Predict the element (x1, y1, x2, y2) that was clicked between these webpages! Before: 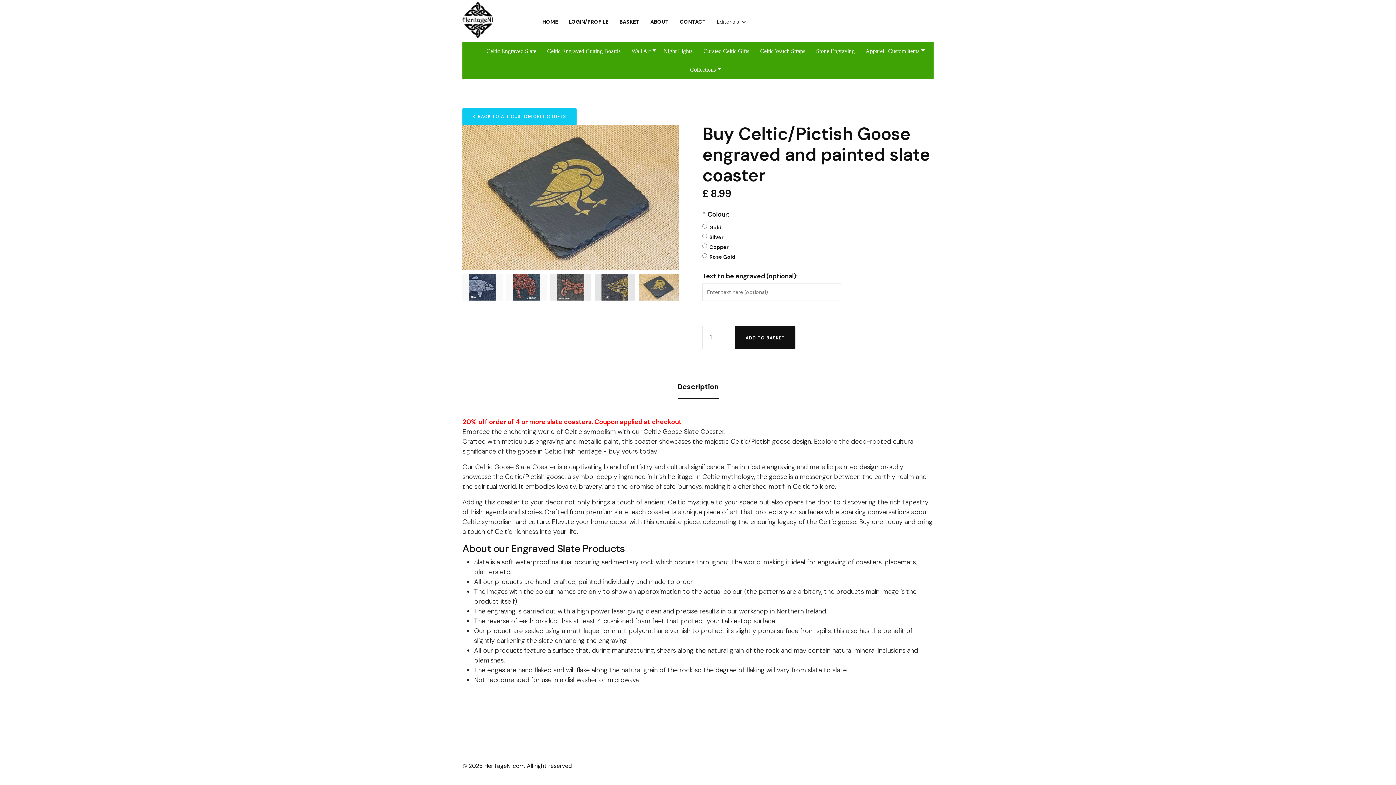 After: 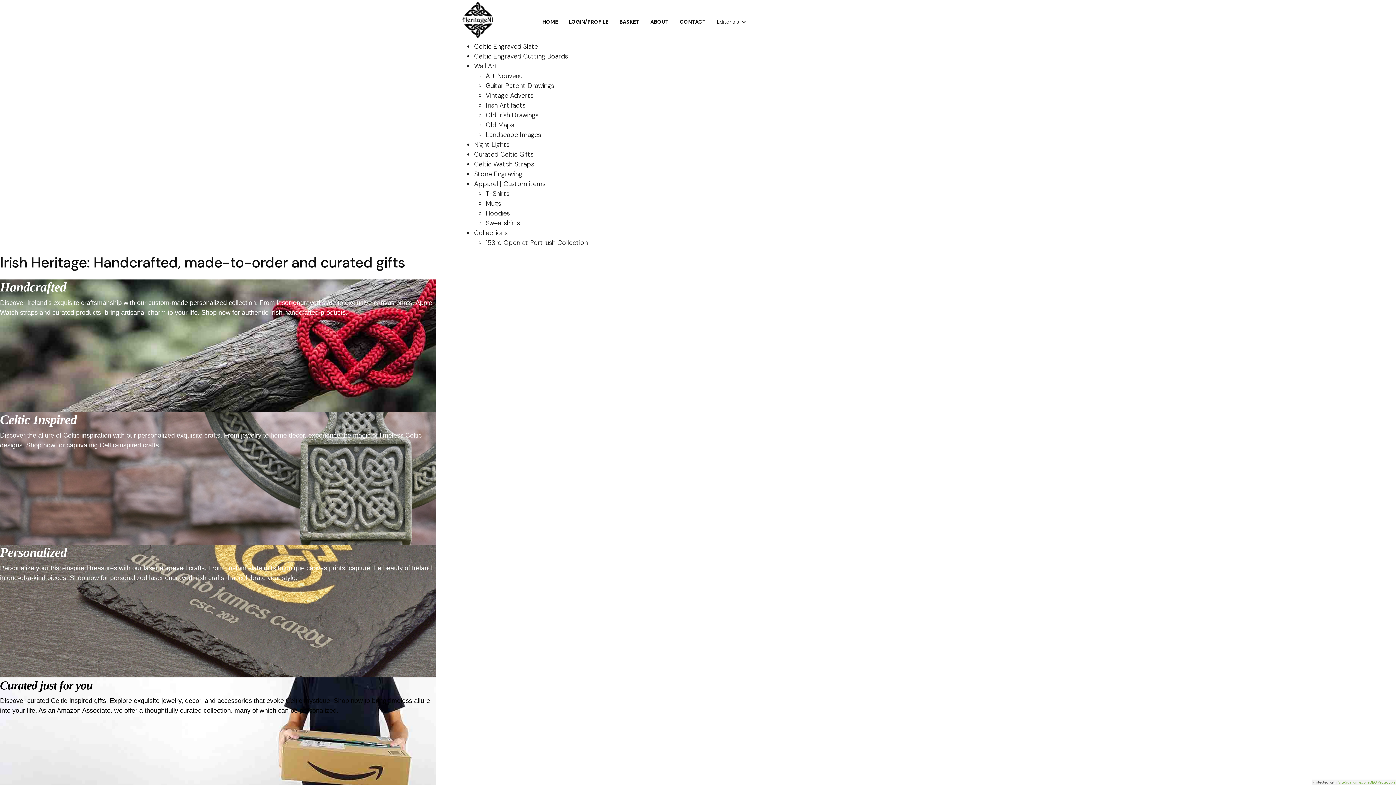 Action: bbox: (537, 1, 563, 41) label: HOME